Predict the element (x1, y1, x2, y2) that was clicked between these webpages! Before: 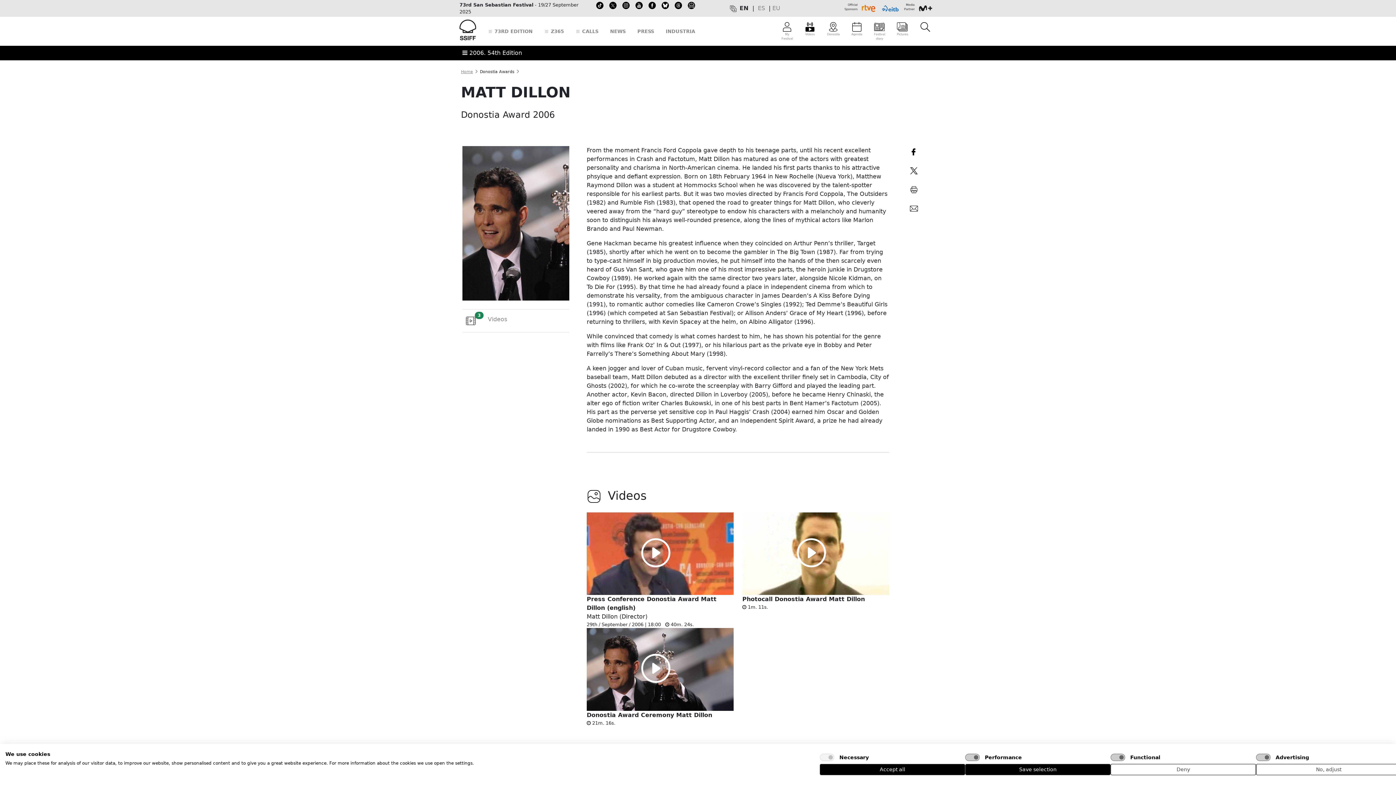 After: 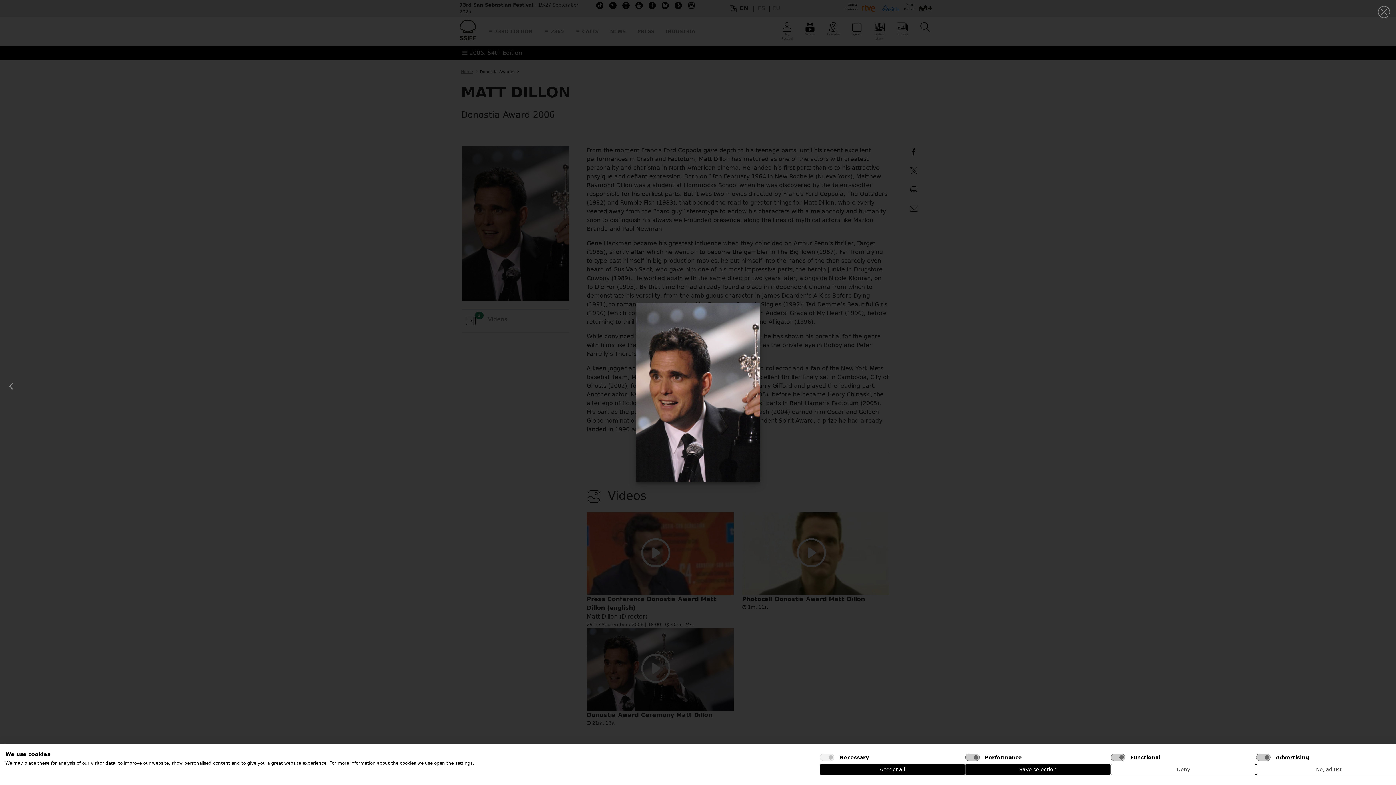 Action: bbox: (462, 219, 569, 226)